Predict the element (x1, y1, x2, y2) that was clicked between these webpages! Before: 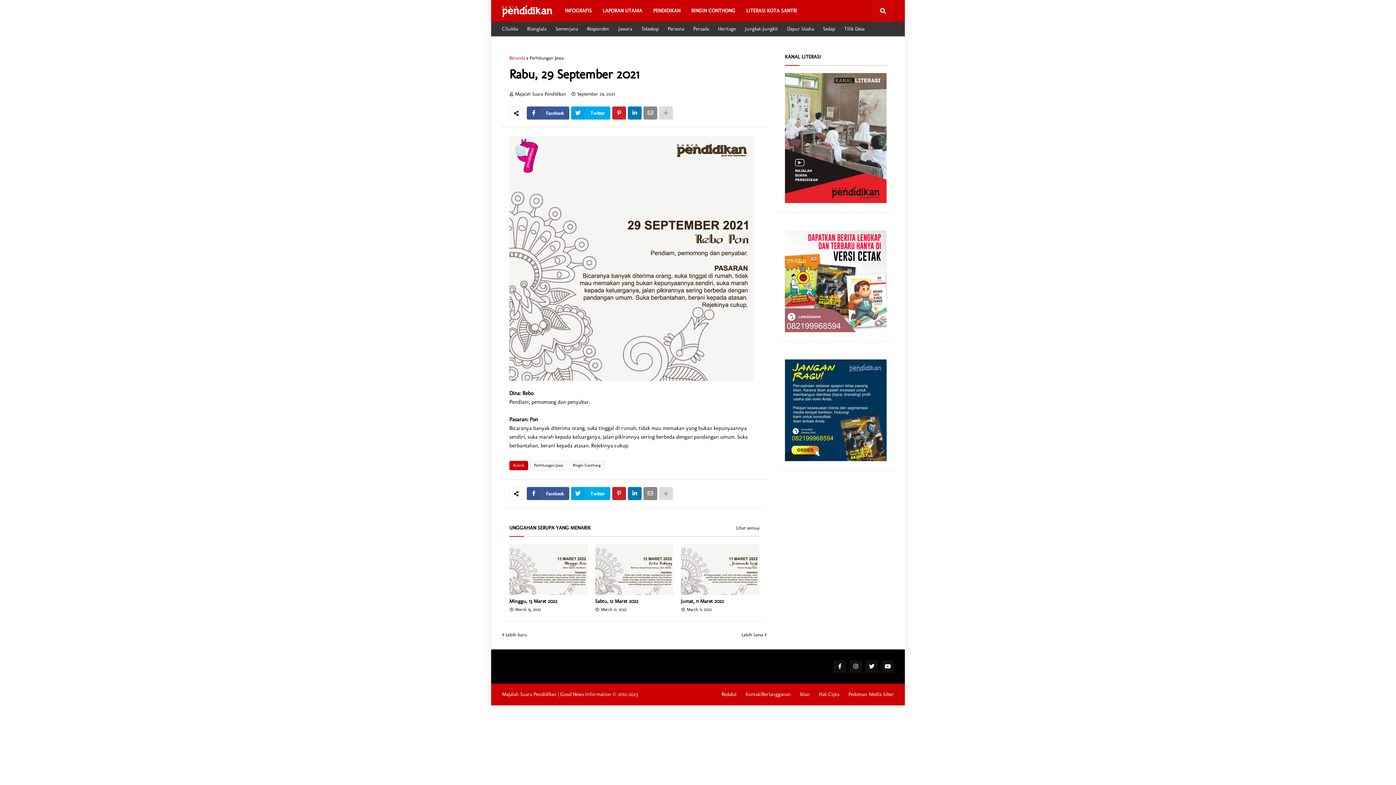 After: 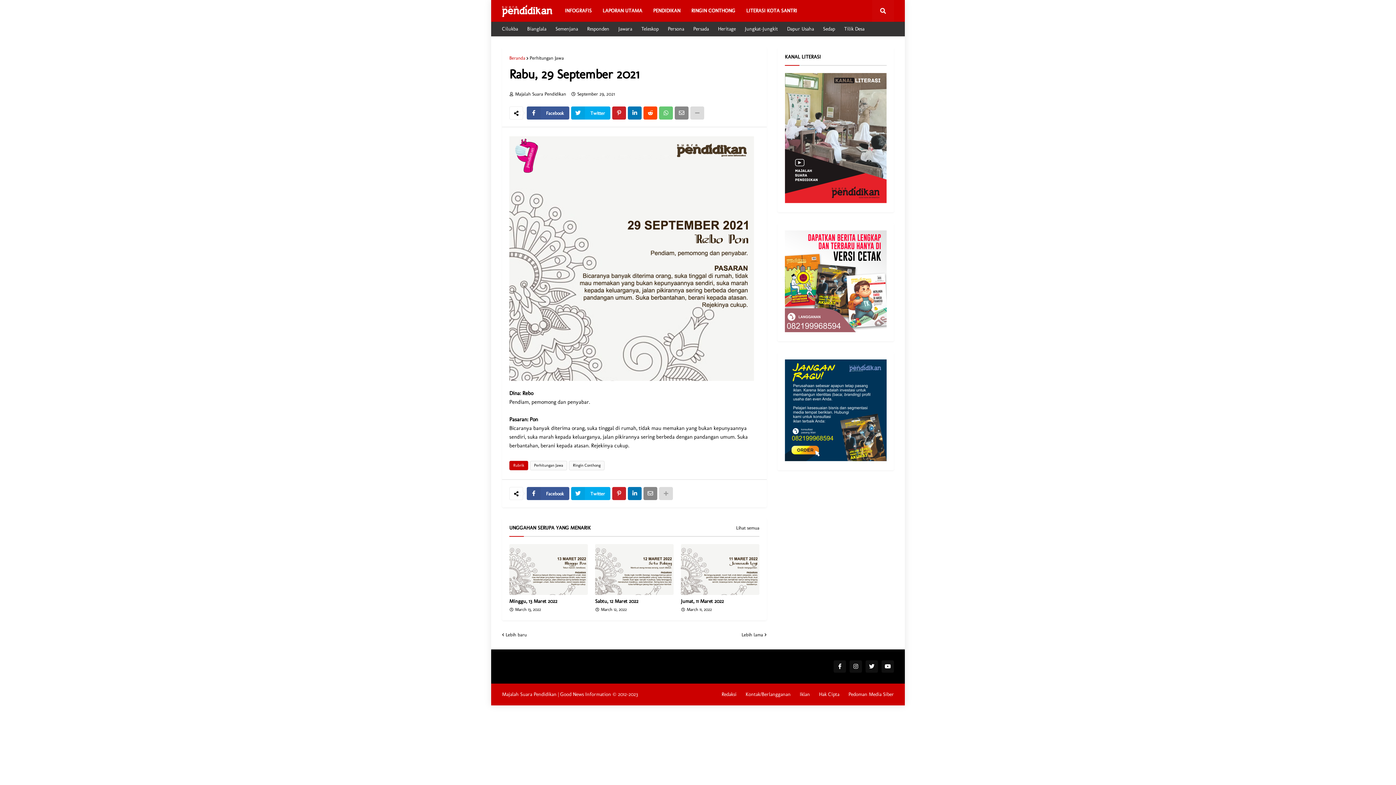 Action: bbox: (659, 106, 673, 119)